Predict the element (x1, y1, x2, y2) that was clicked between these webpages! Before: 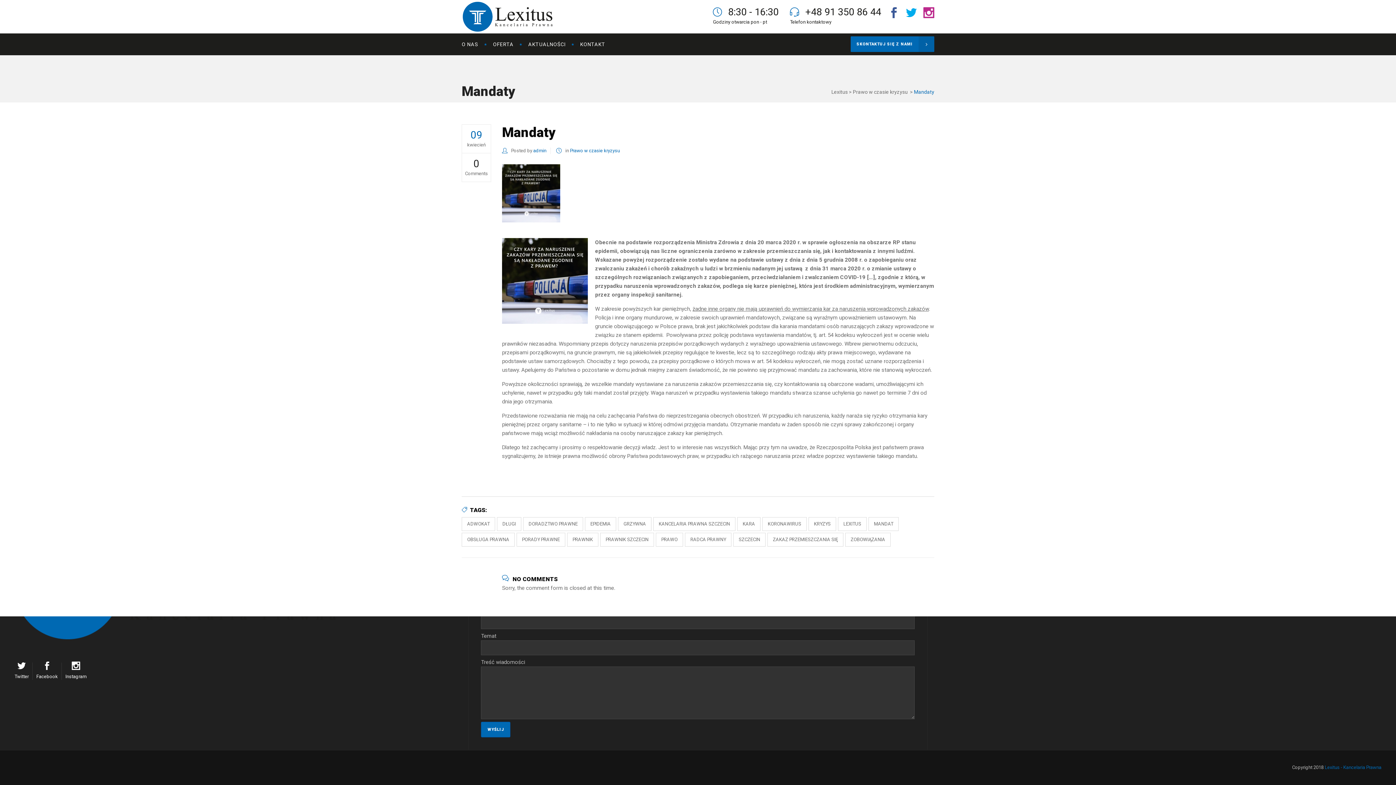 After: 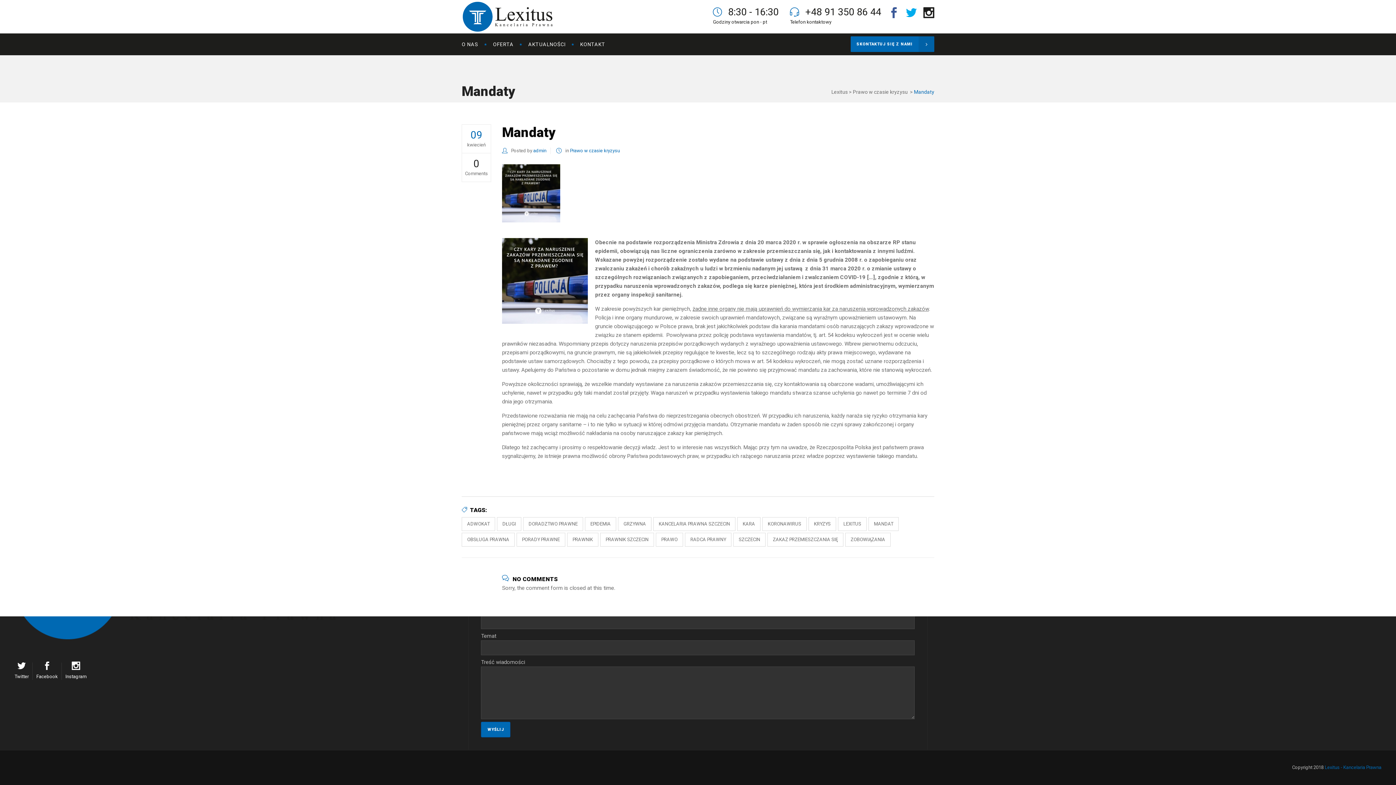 Action: bbox: (923, 12, 934, 18)